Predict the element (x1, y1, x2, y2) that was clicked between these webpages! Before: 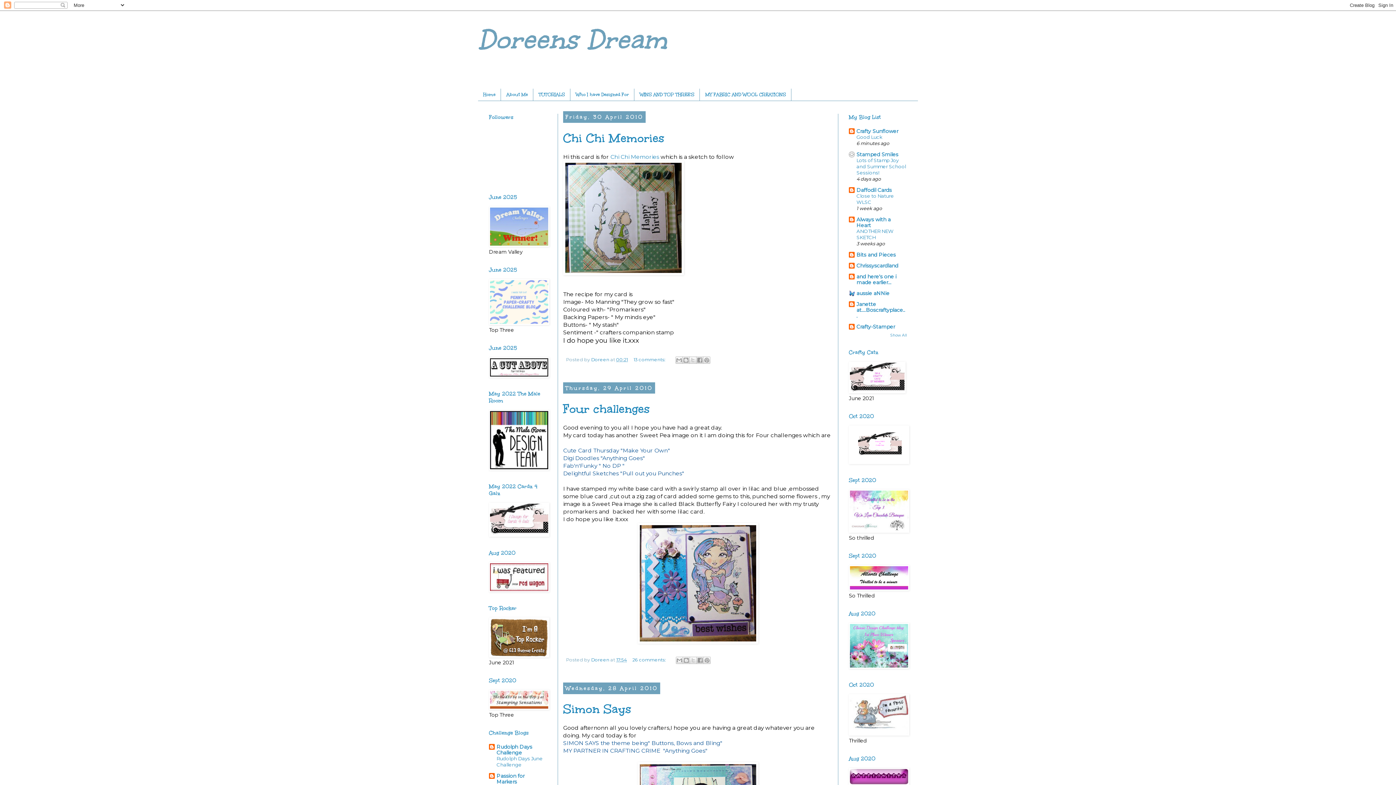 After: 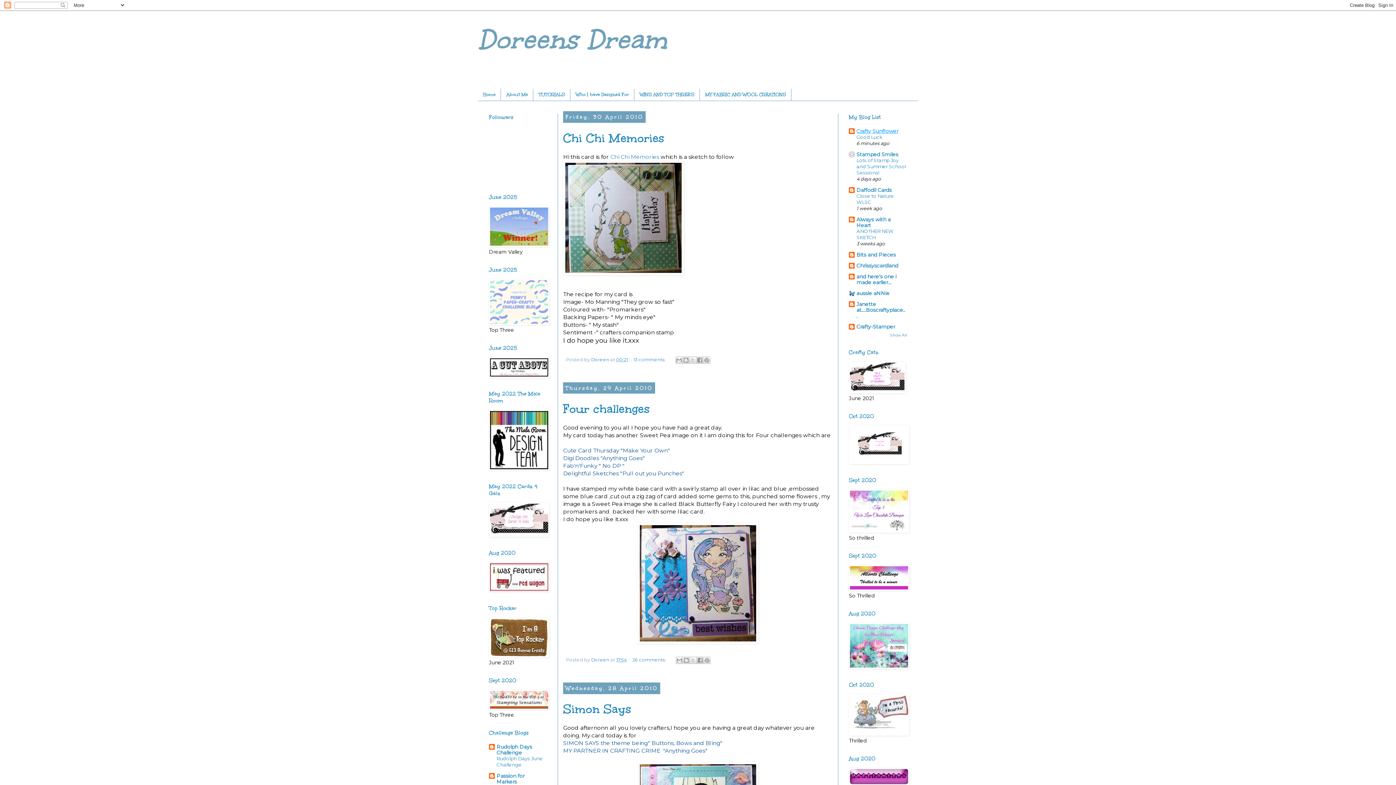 Action: label: Crafty Sunflower bbox: (856, 128, 898, 134)